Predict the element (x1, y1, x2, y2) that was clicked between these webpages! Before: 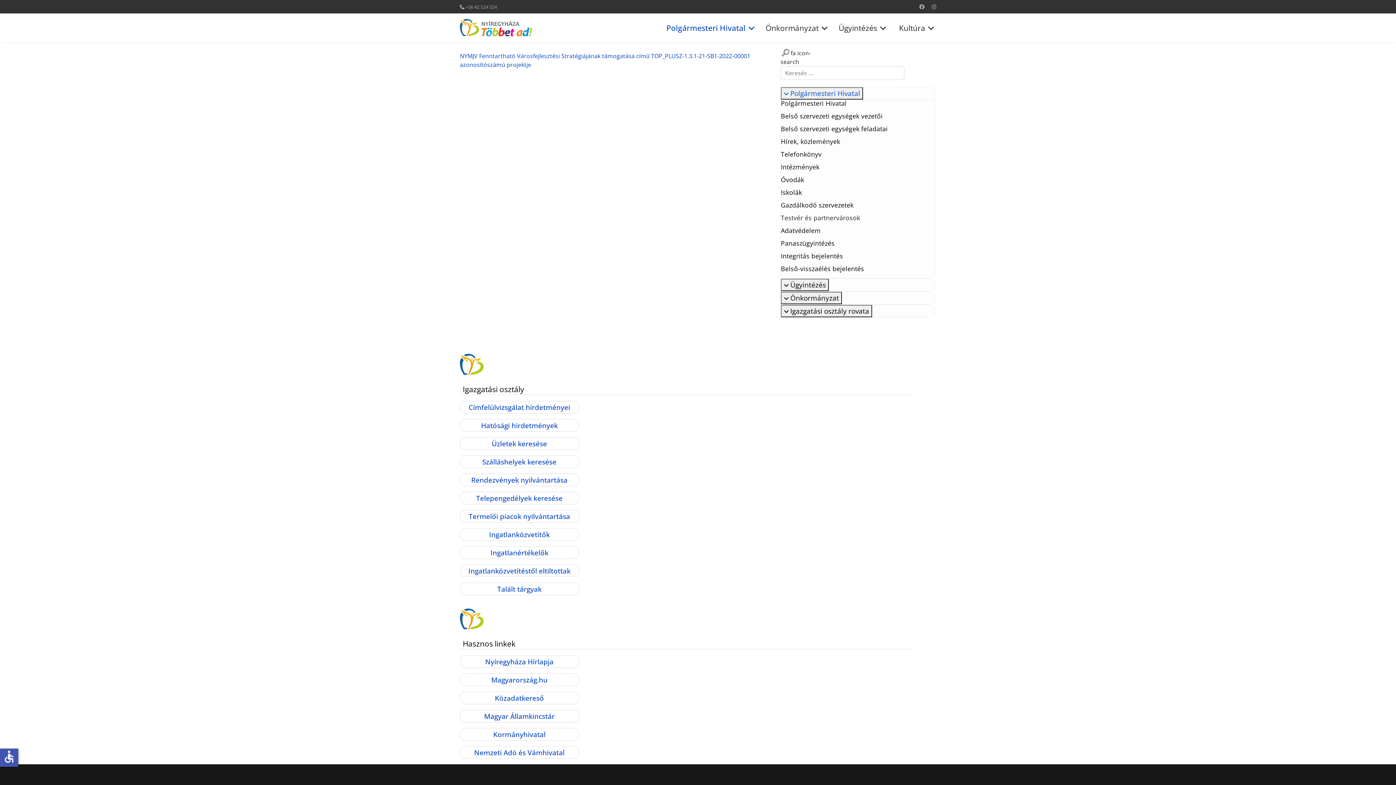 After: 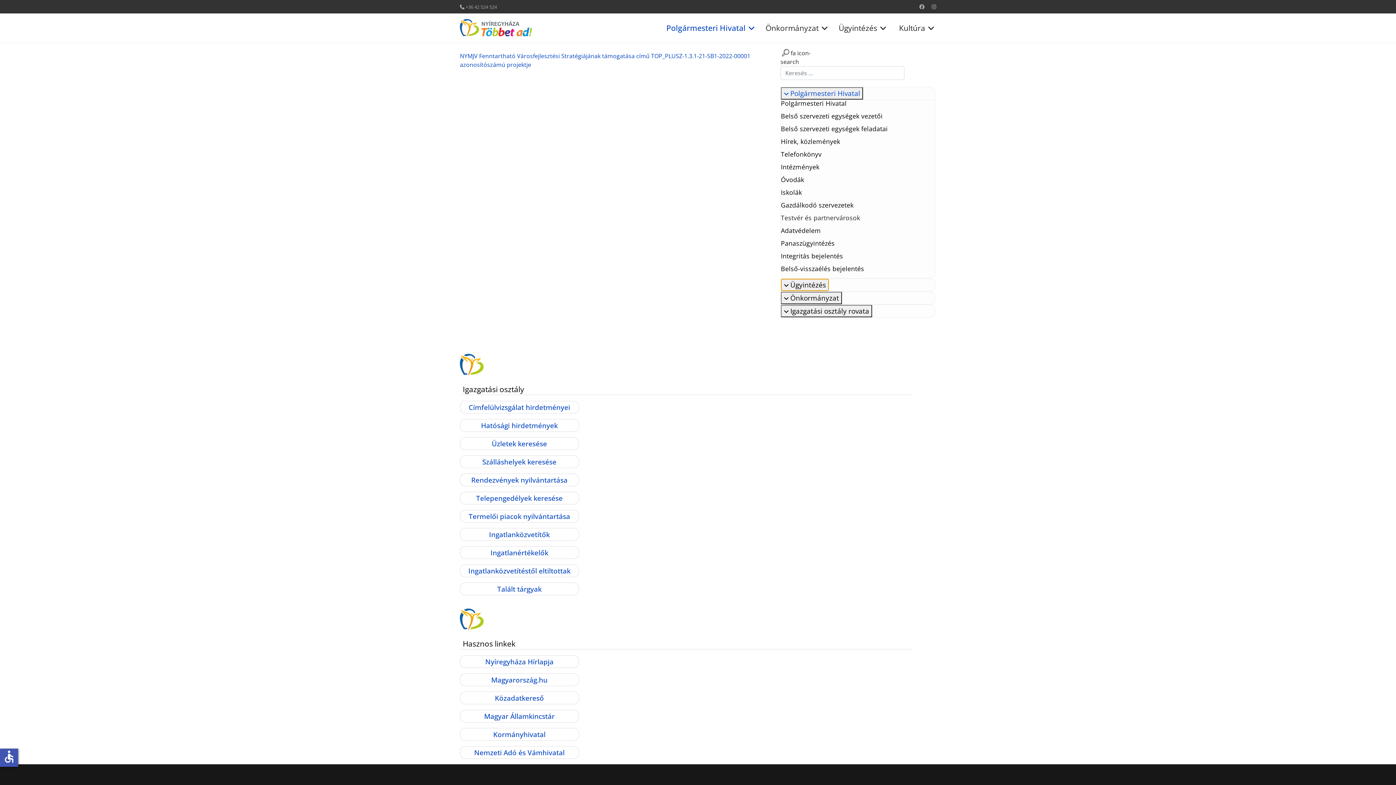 Action: label:  Ügyintézés bbox: (781, 278, 829, 291)